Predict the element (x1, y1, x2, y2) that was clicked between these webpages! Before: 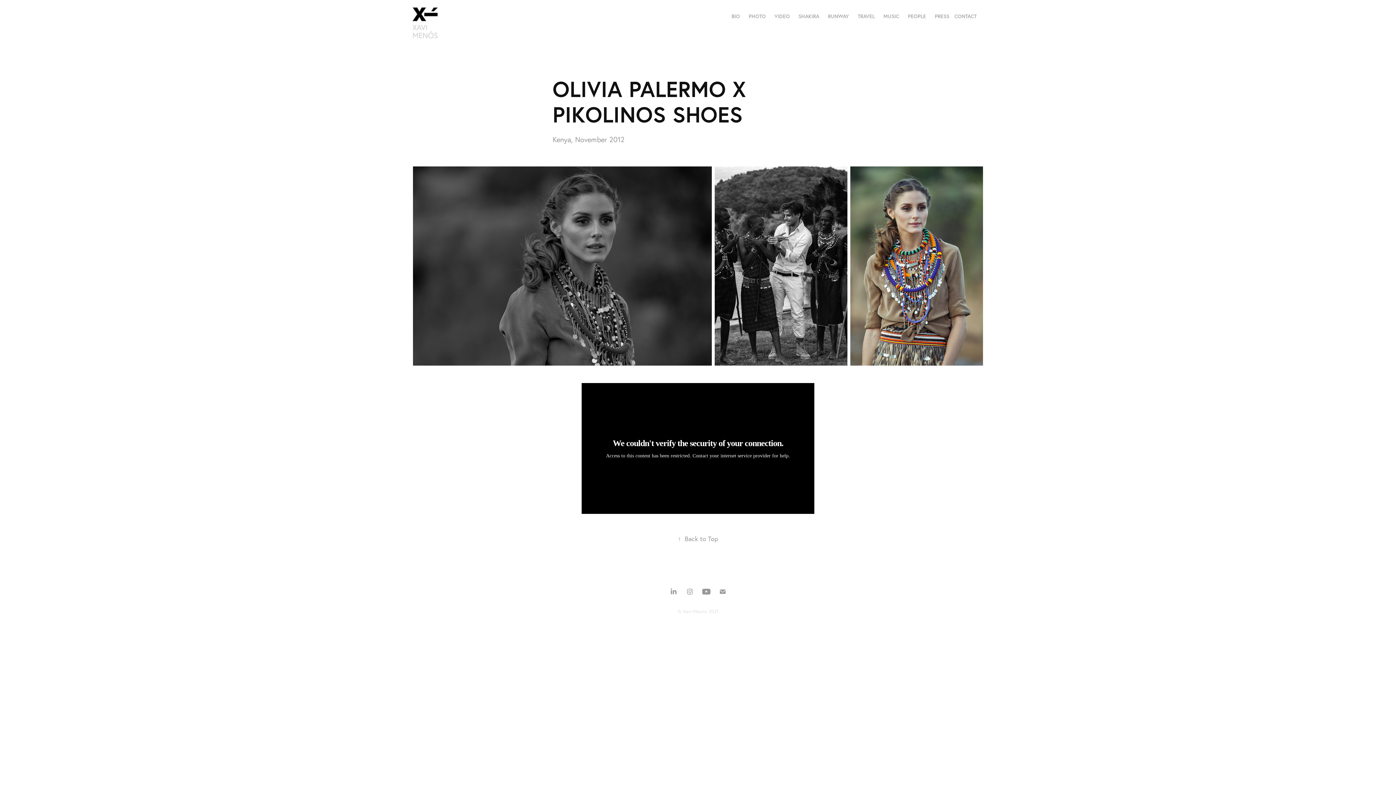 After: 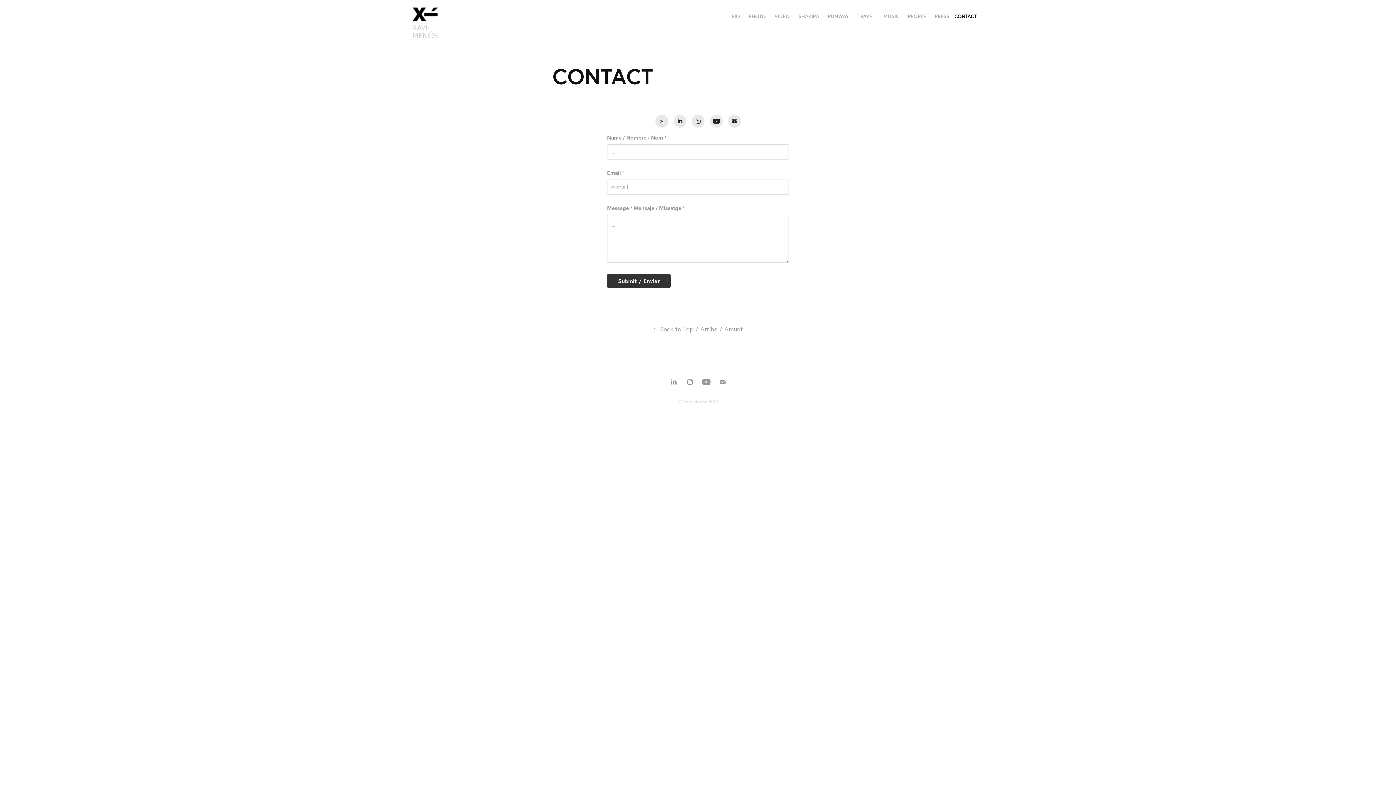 Action: label: CONTACT bbox: (954, 13, 976, 19)